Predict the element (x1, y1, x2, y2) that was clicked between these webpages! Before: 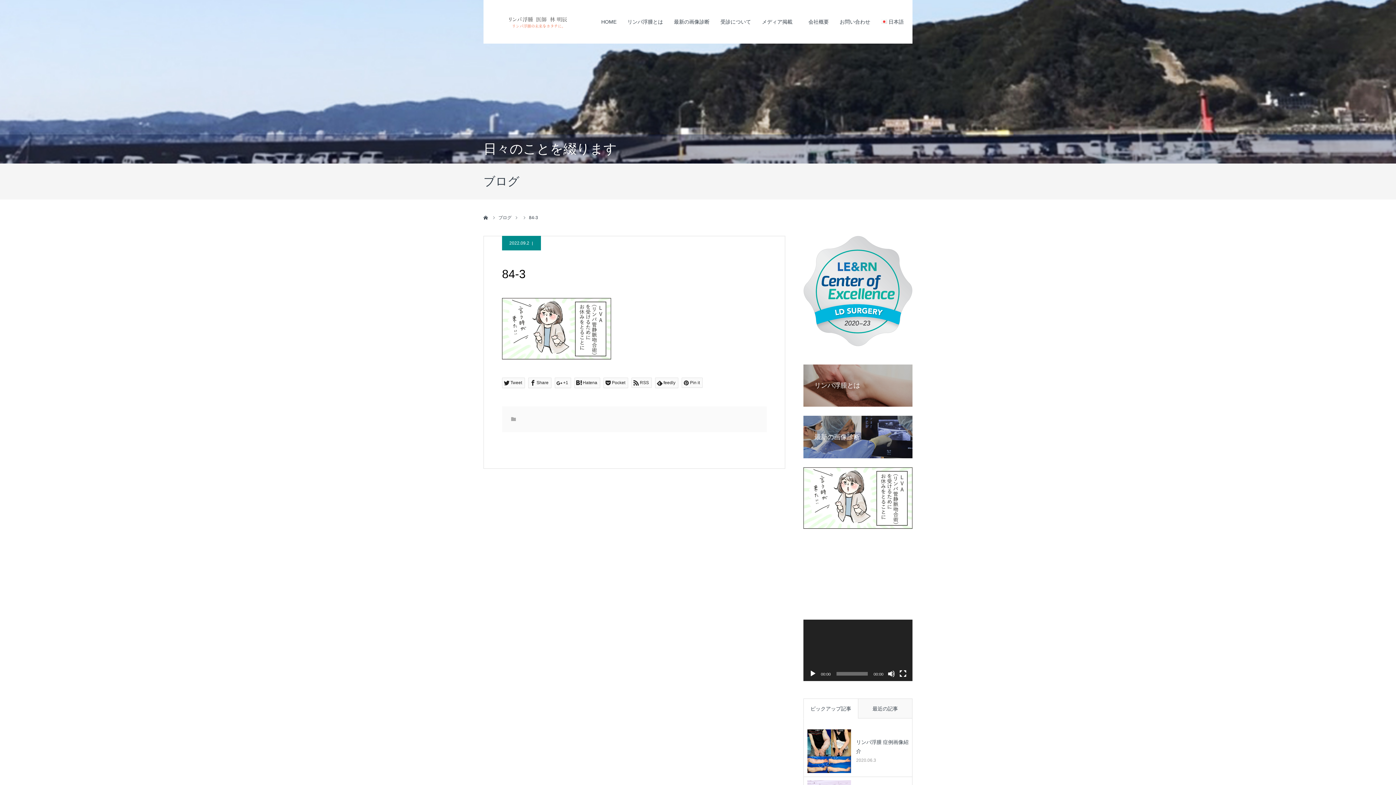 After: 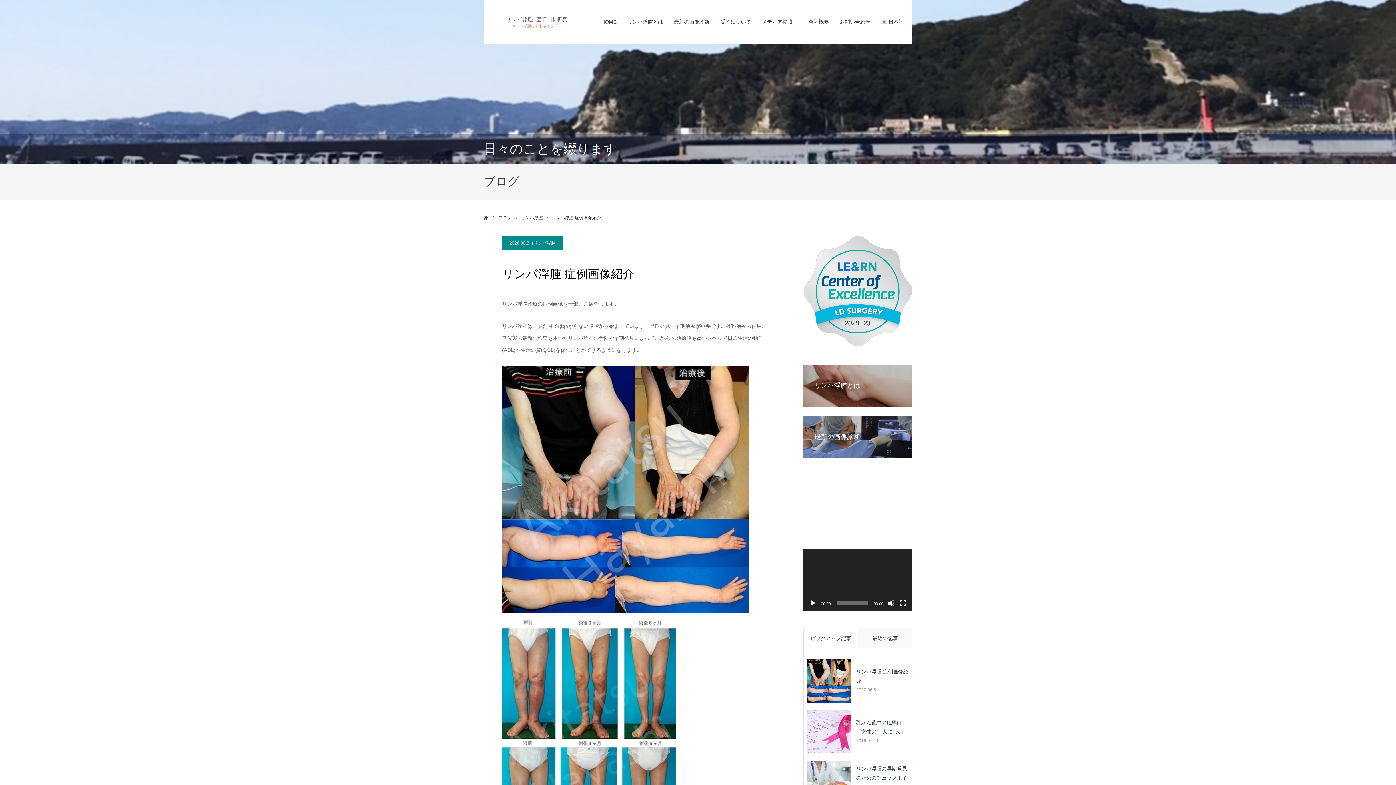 Action: bbox: (807, 729, 851, 773)